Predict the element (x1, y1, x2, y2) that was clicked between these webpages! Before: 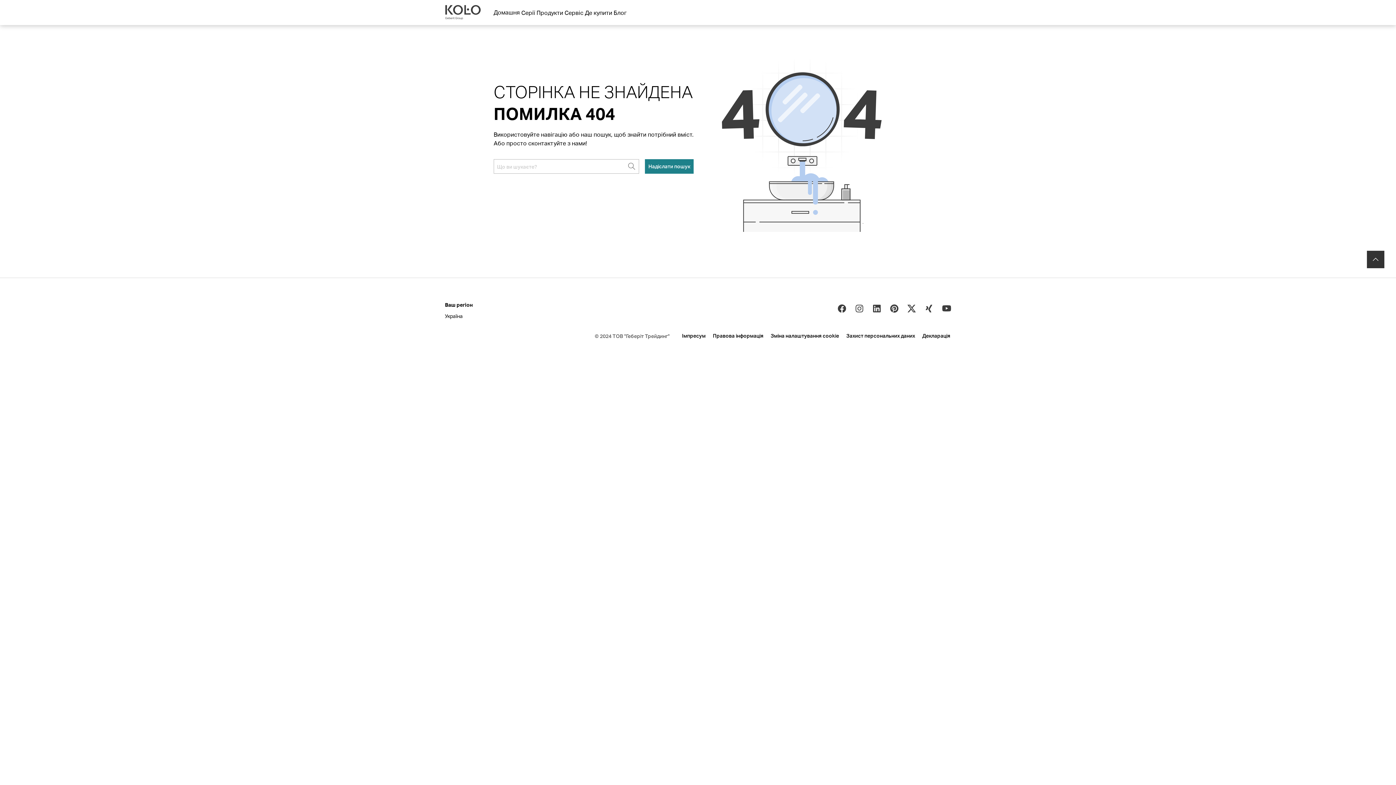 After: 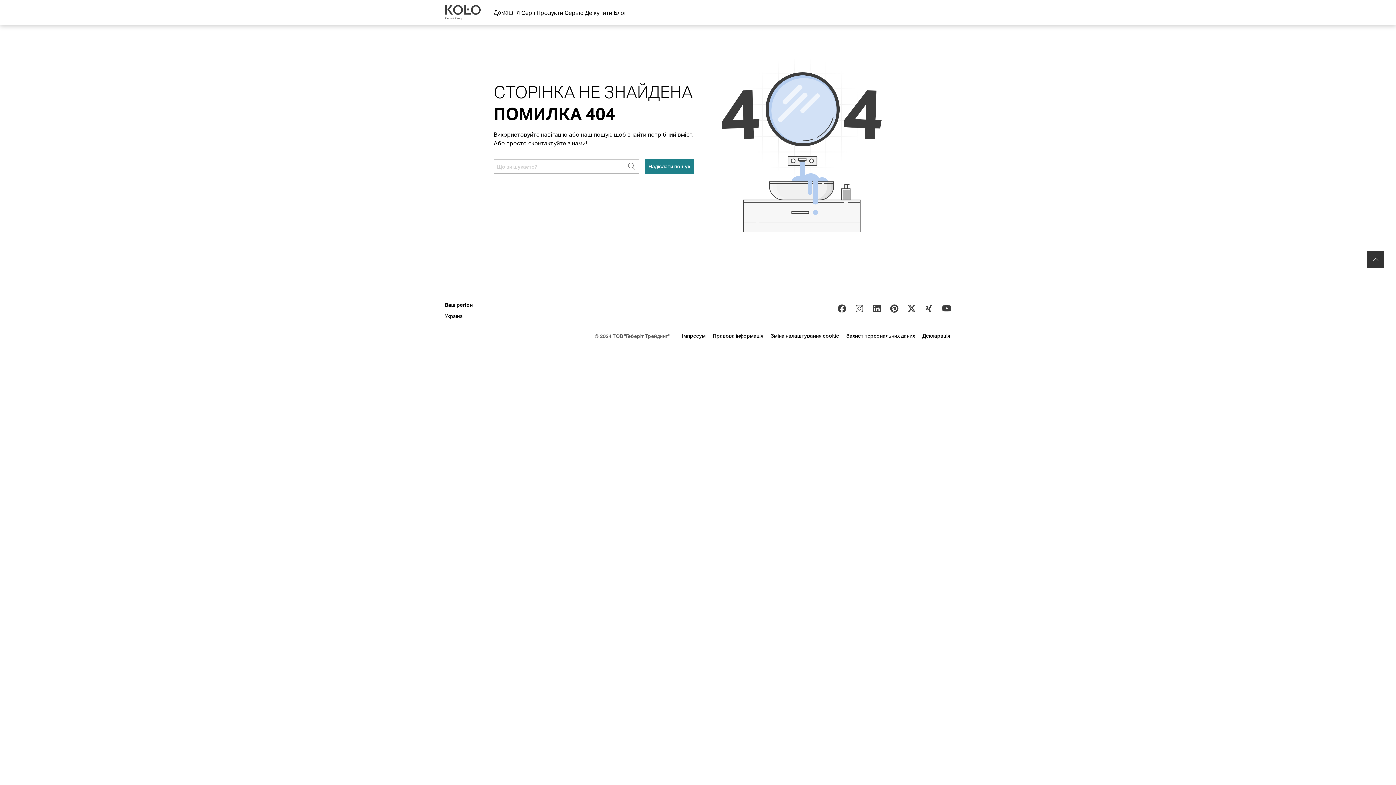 Action: label: Блог bbox: (613, 5, 627, 19)